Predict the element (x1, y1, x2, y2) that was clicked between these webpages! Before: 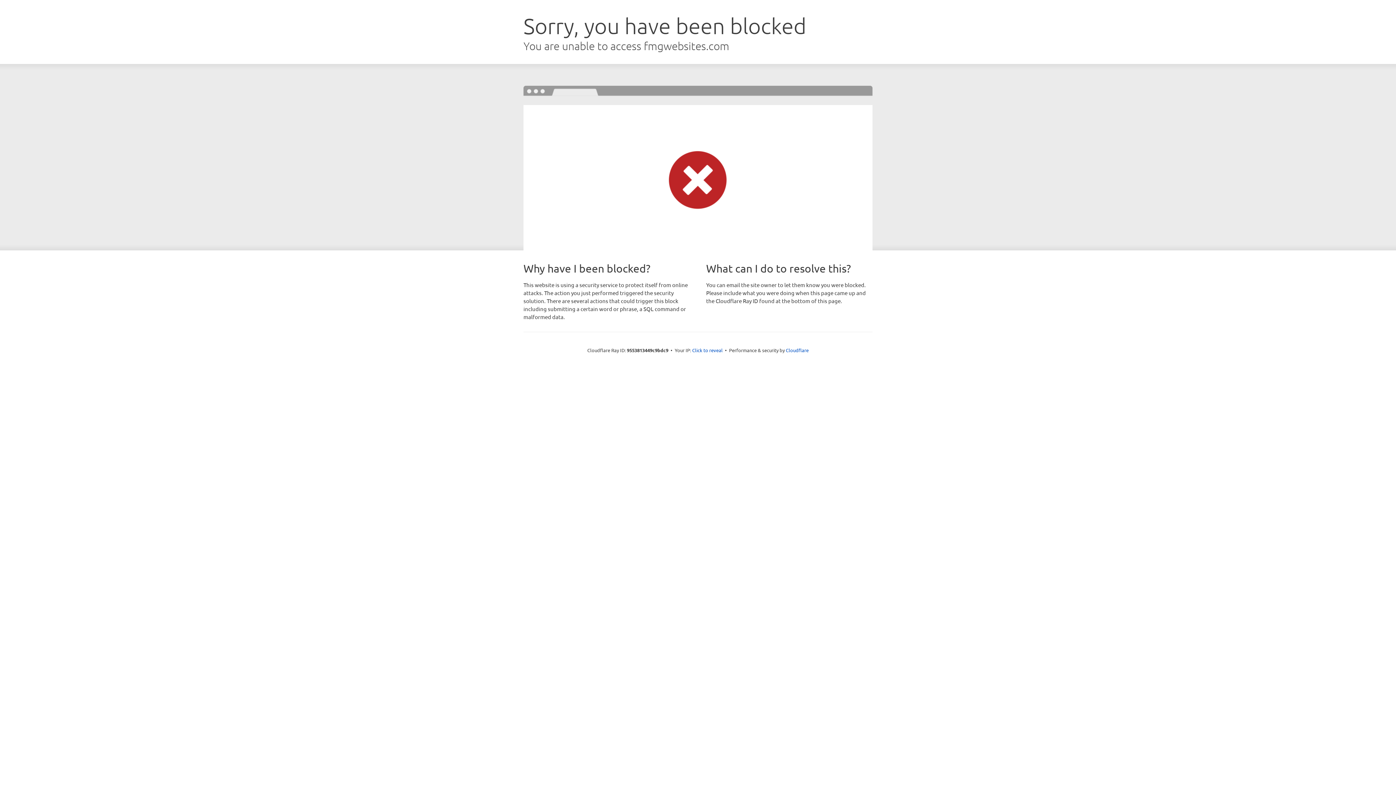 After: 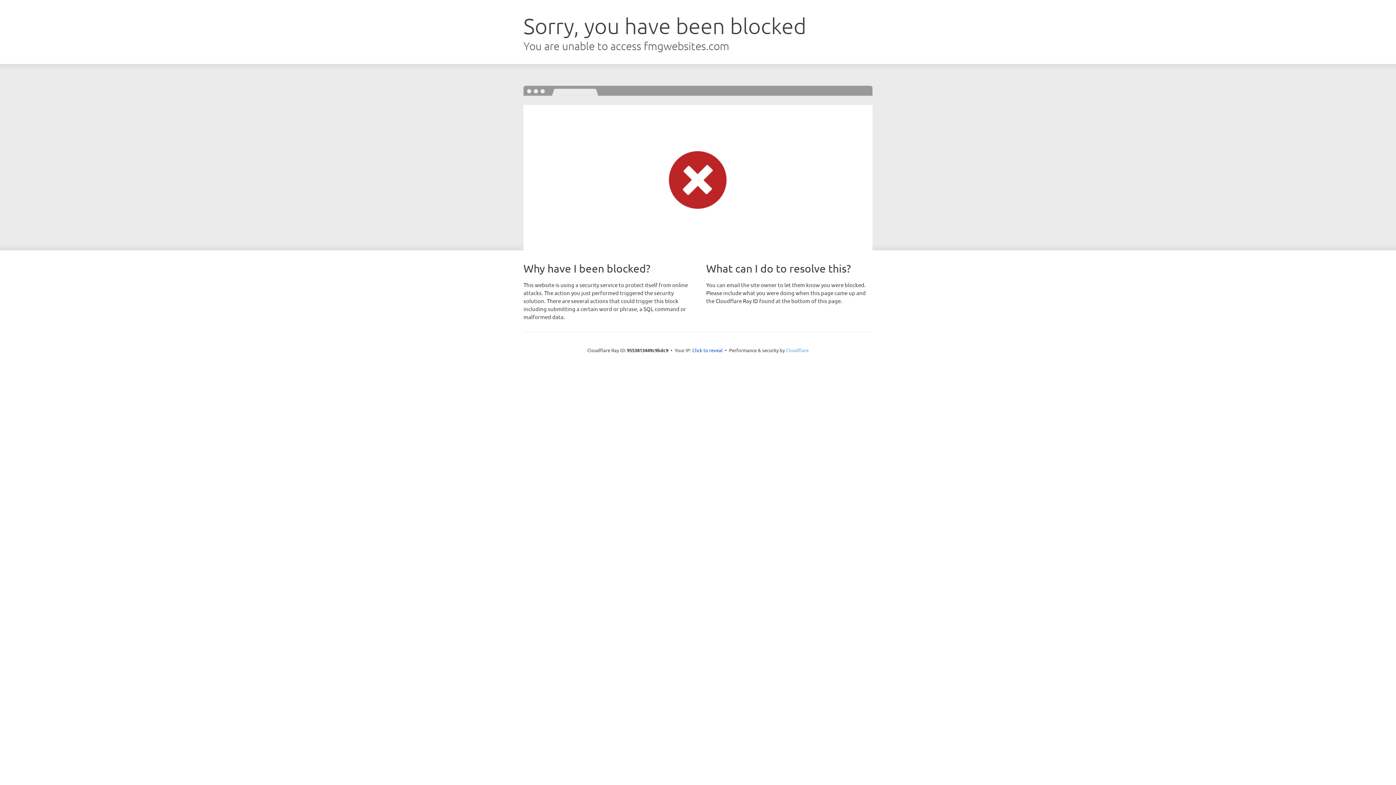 Action: label: Cloudflare bbox: (786, 347, 808, 353)